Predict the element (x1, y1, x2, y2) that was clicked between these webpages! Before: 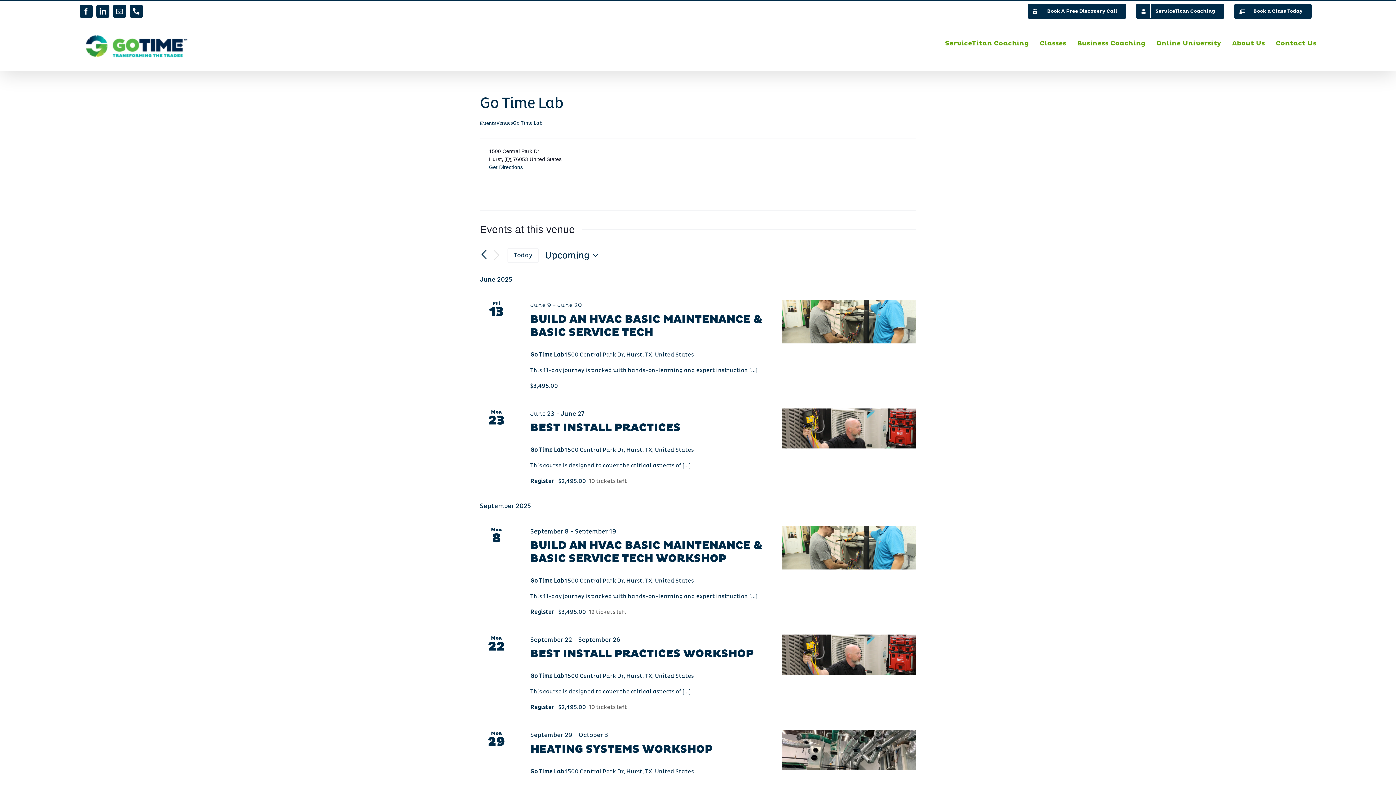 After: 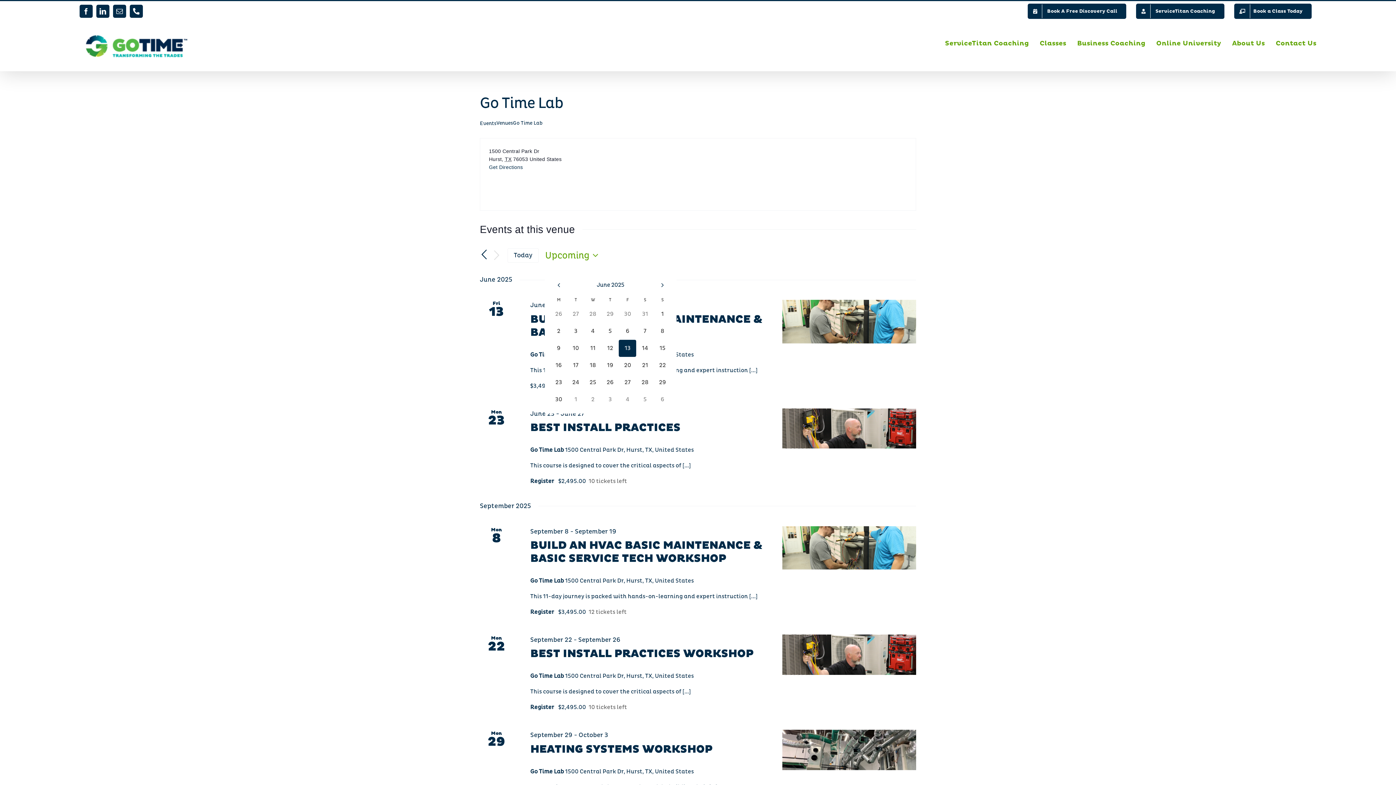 Action: label: Click to toggle datepicker bbox: (545, 249, 602, 262)